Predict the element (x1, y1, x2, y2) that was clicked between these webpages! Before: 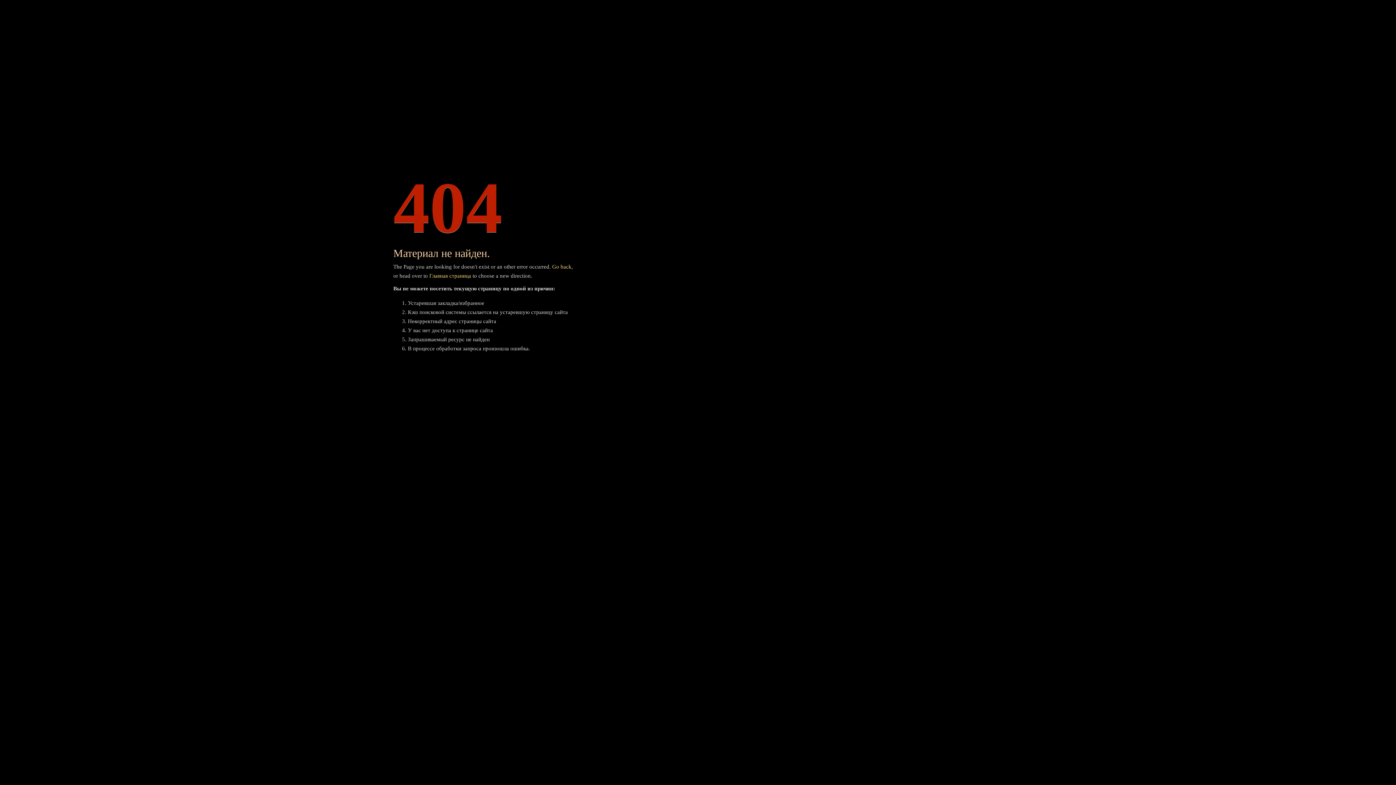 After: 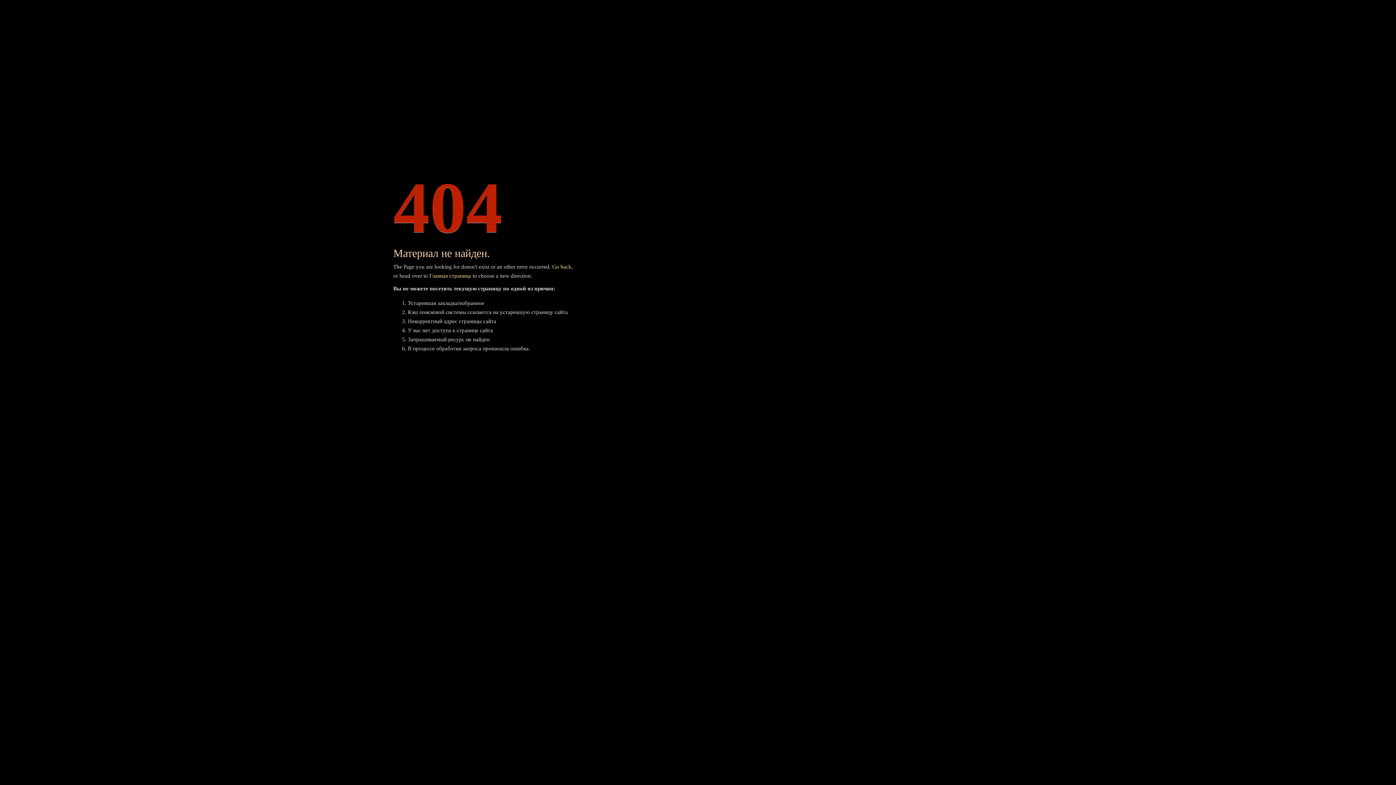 Action: bbox: (429, 273, 471, 278) label: Главная страница